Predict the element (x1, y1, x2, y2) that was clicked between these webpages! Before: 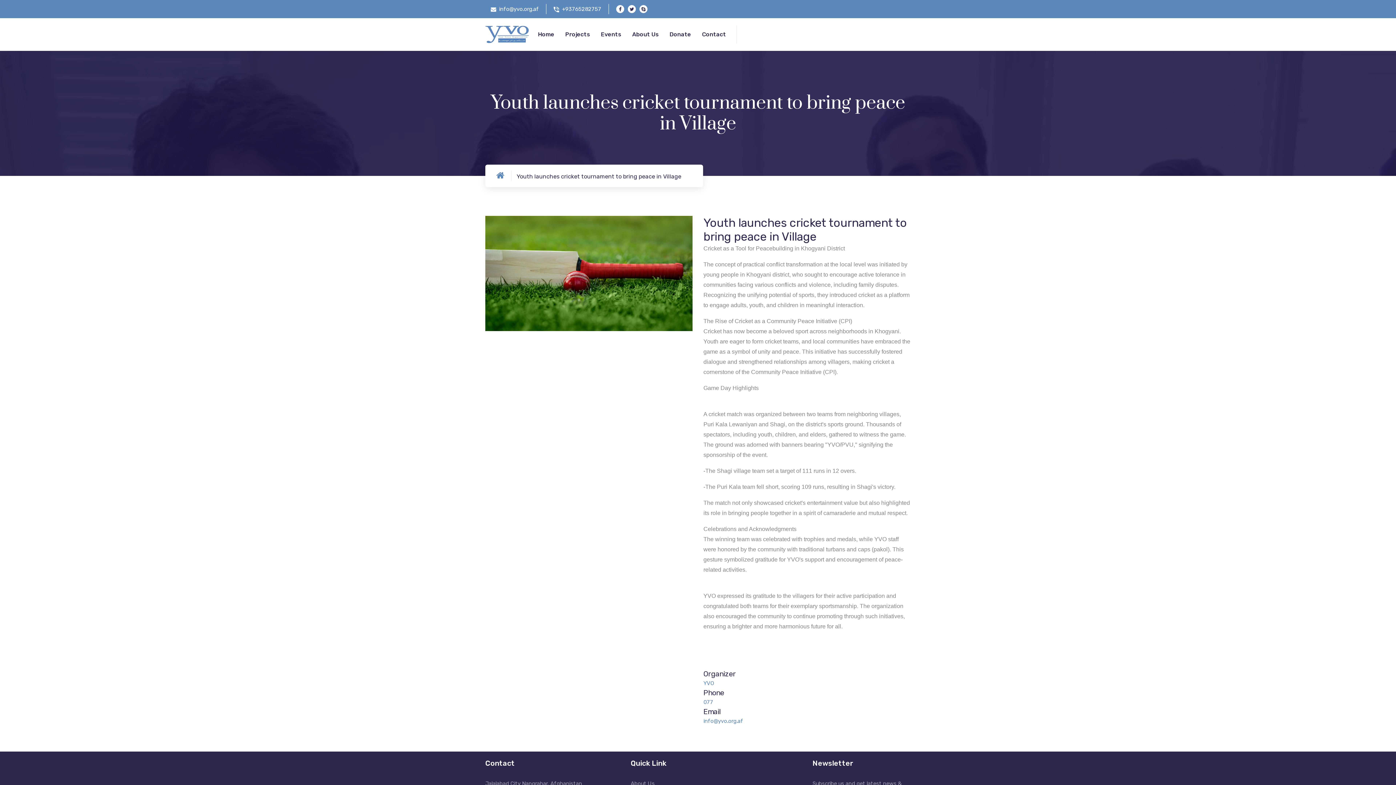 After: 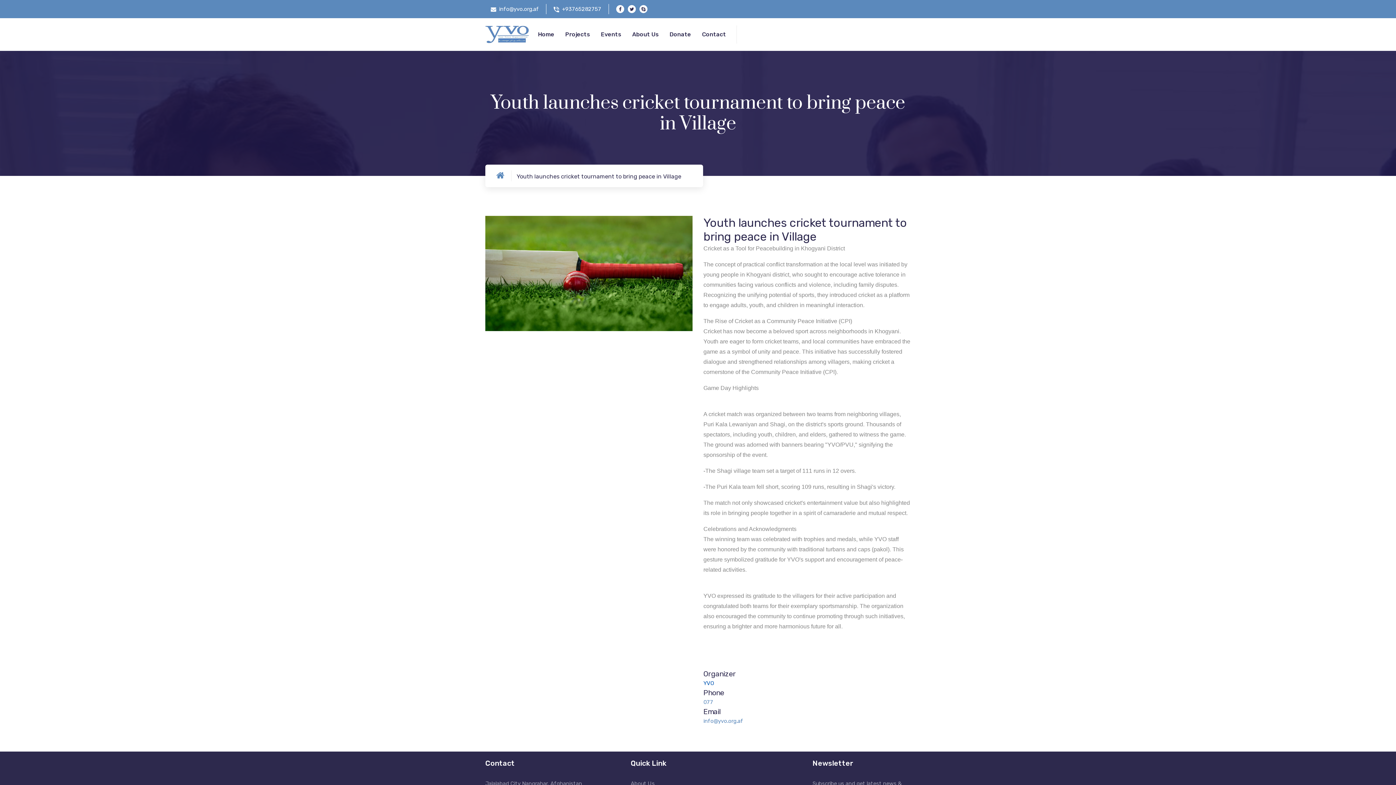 Action: bbox: (703, 680, 714, 686) label: YVO